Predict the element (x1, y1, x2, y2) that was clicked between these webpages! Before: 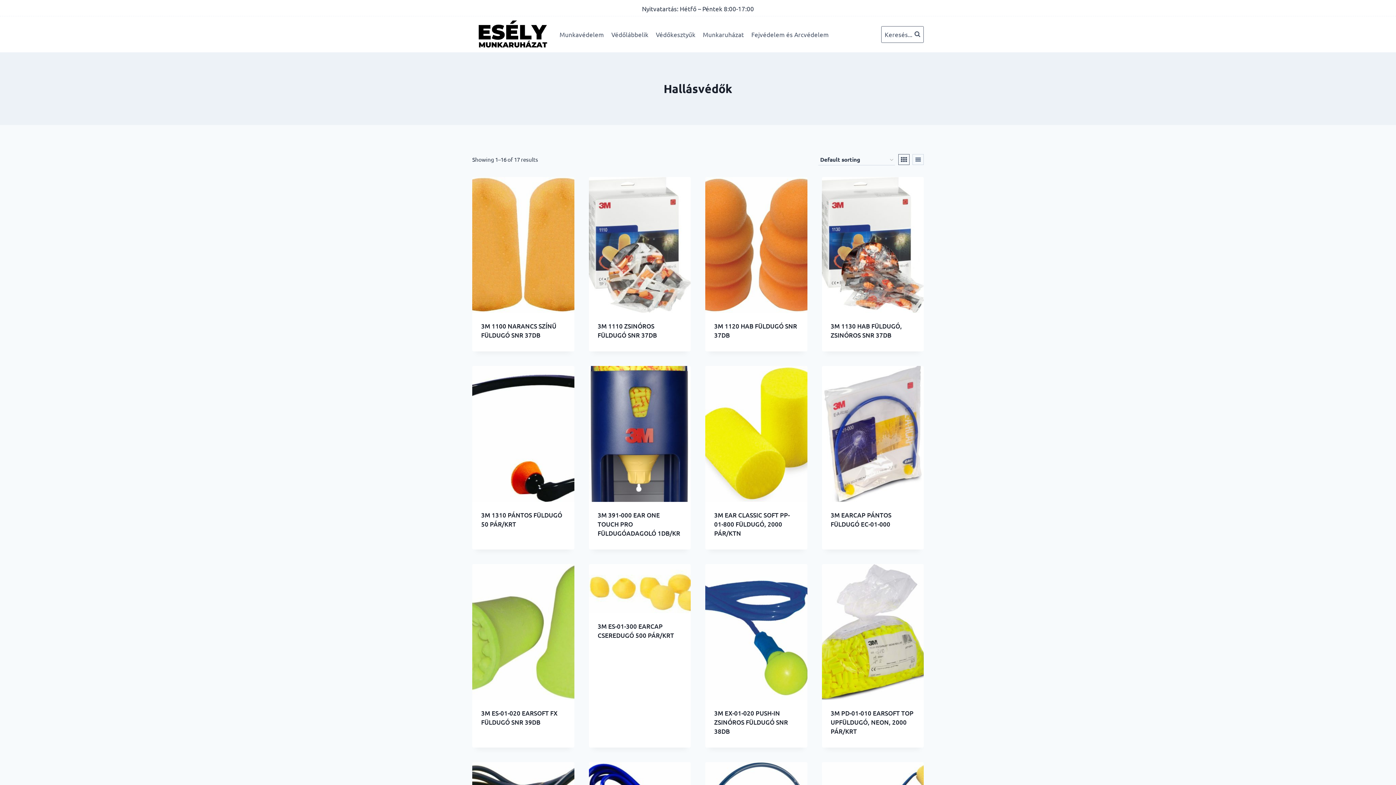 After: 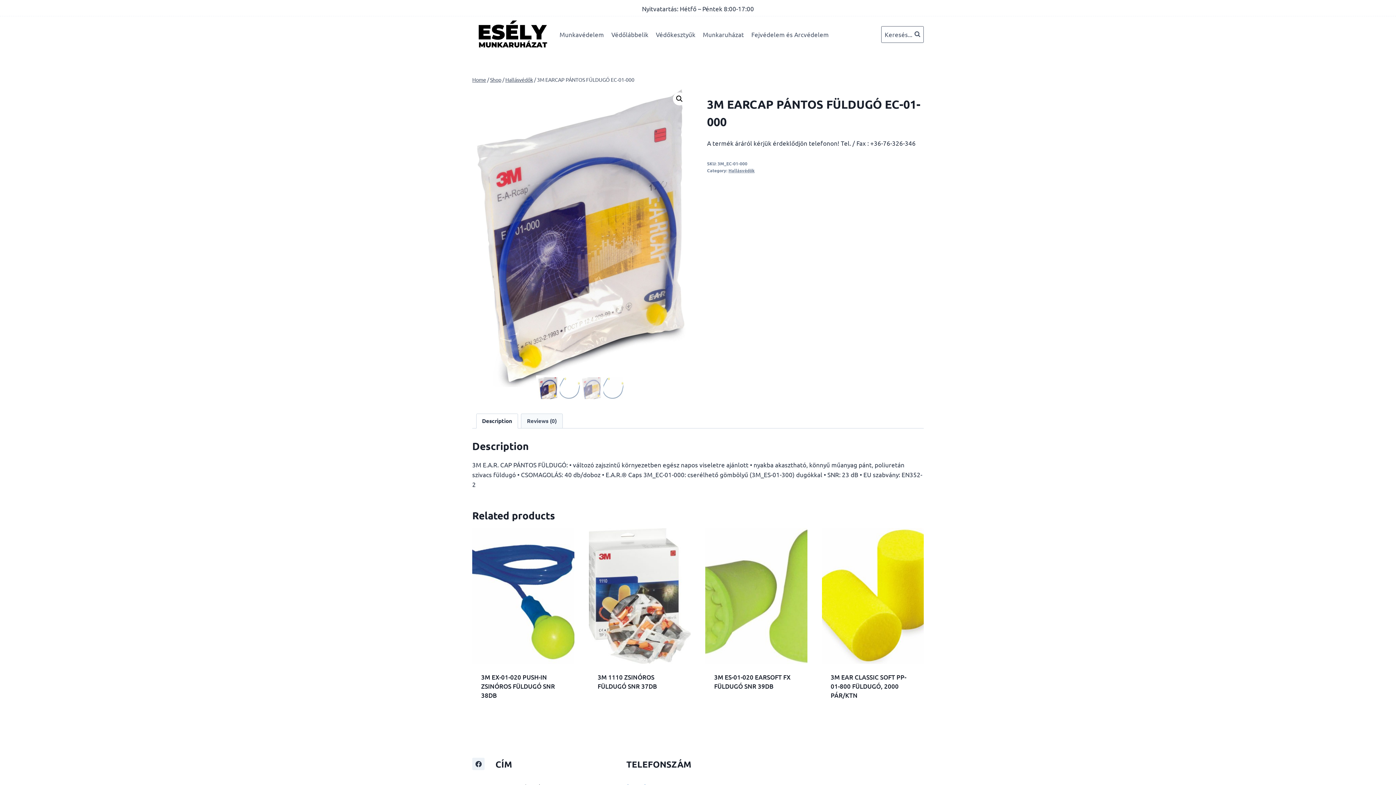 Action: bbox: (822, 366, 924, 502)